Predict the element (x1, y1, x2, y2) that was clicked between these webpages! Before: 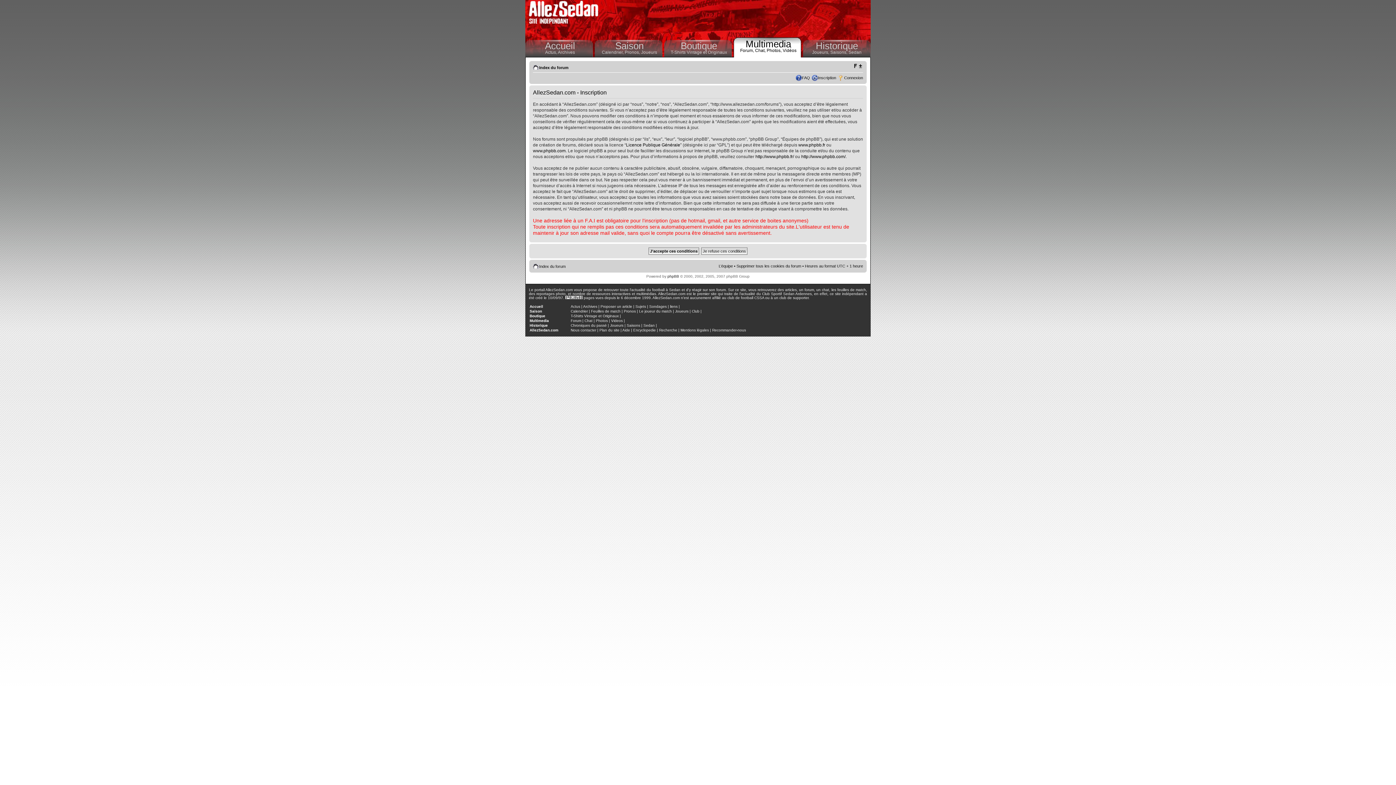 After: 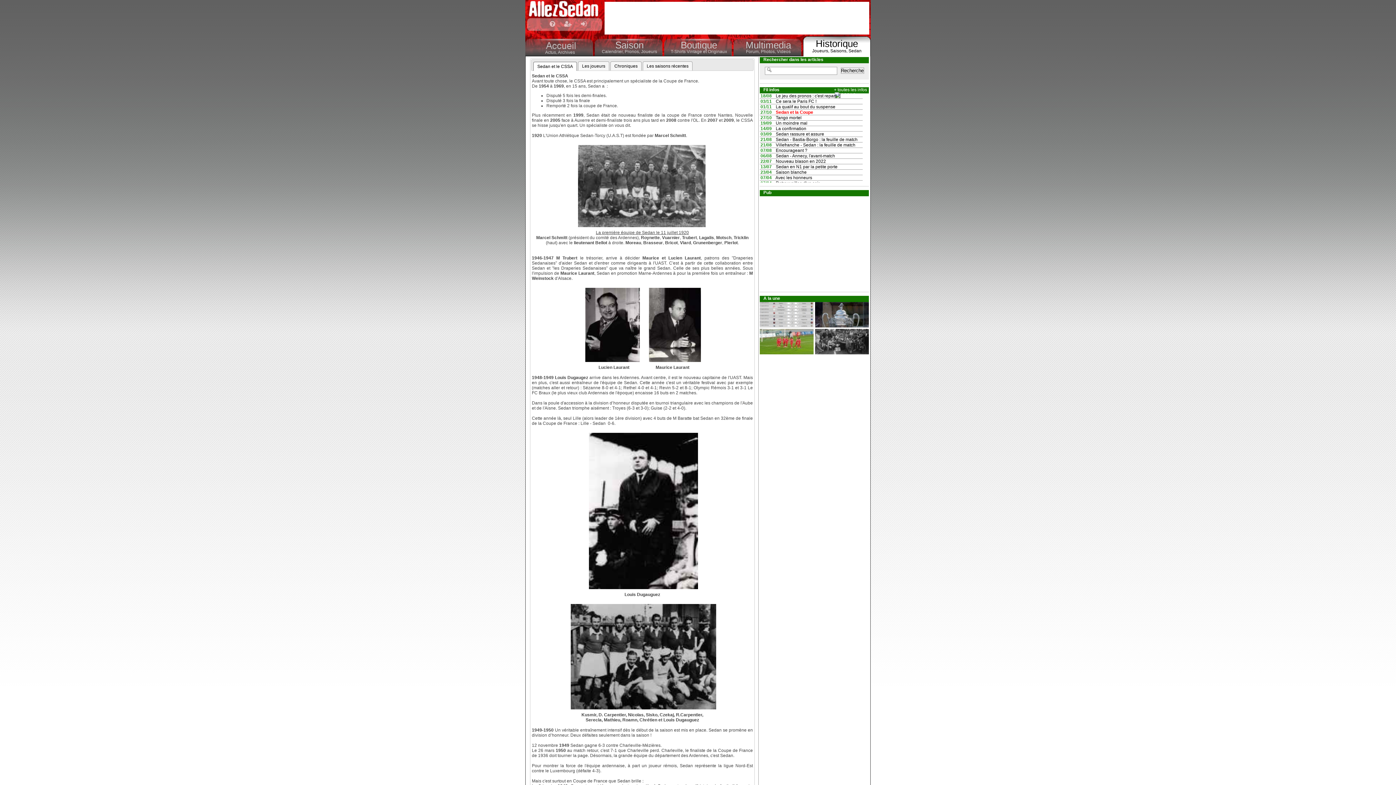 Action: bbox: (806, 42, 867, 48) label: Historique